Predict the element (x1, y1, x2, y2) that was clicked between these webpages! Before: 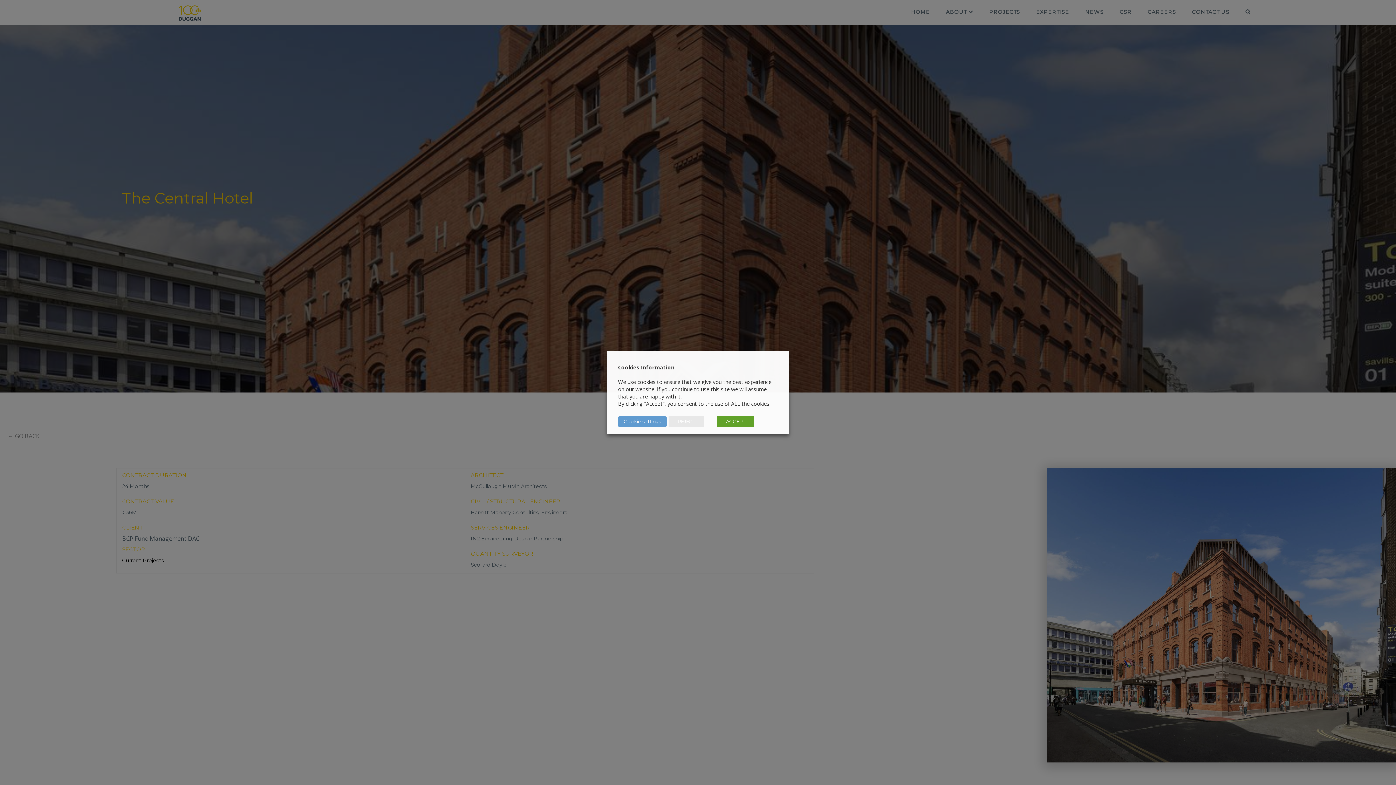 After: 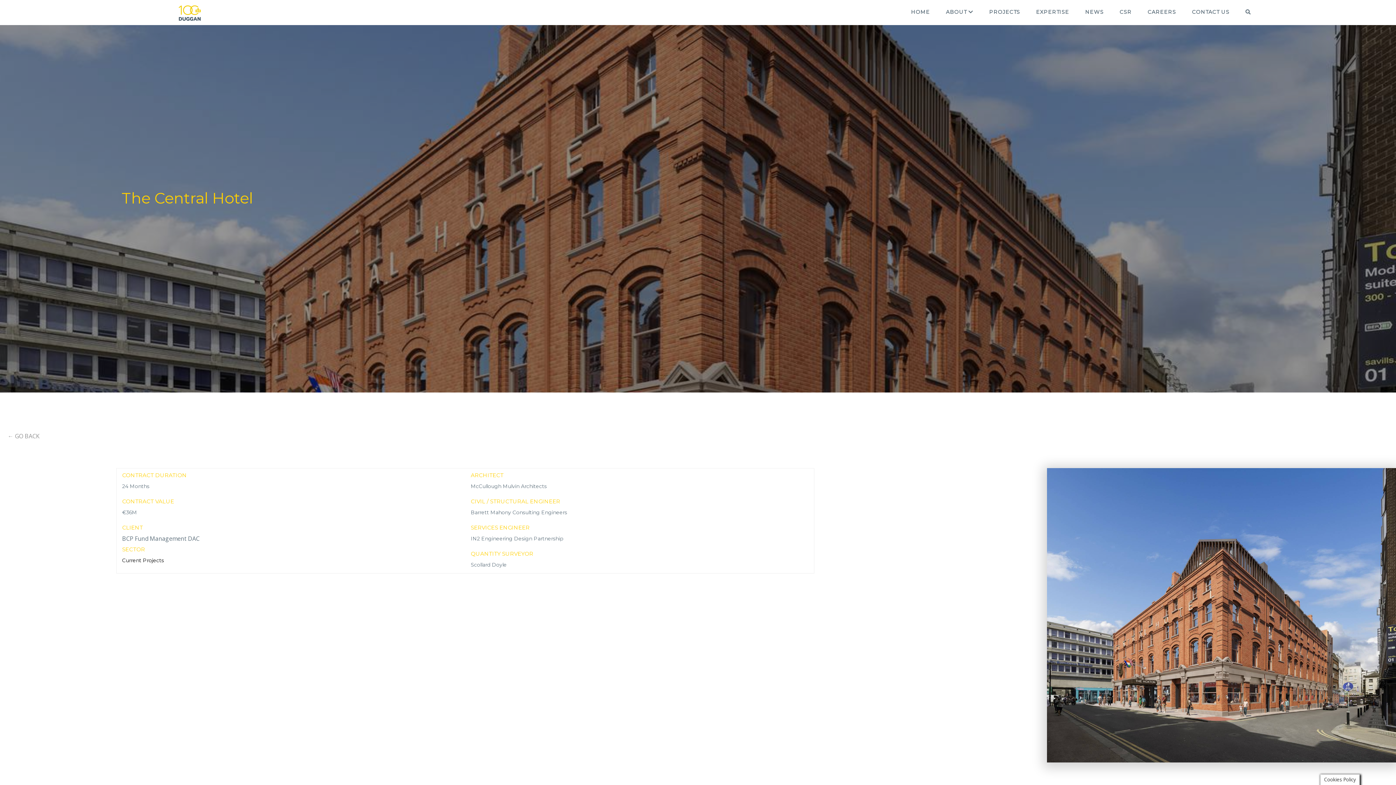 Action: label: REJECT bbox: (668, 416, 704, 427)